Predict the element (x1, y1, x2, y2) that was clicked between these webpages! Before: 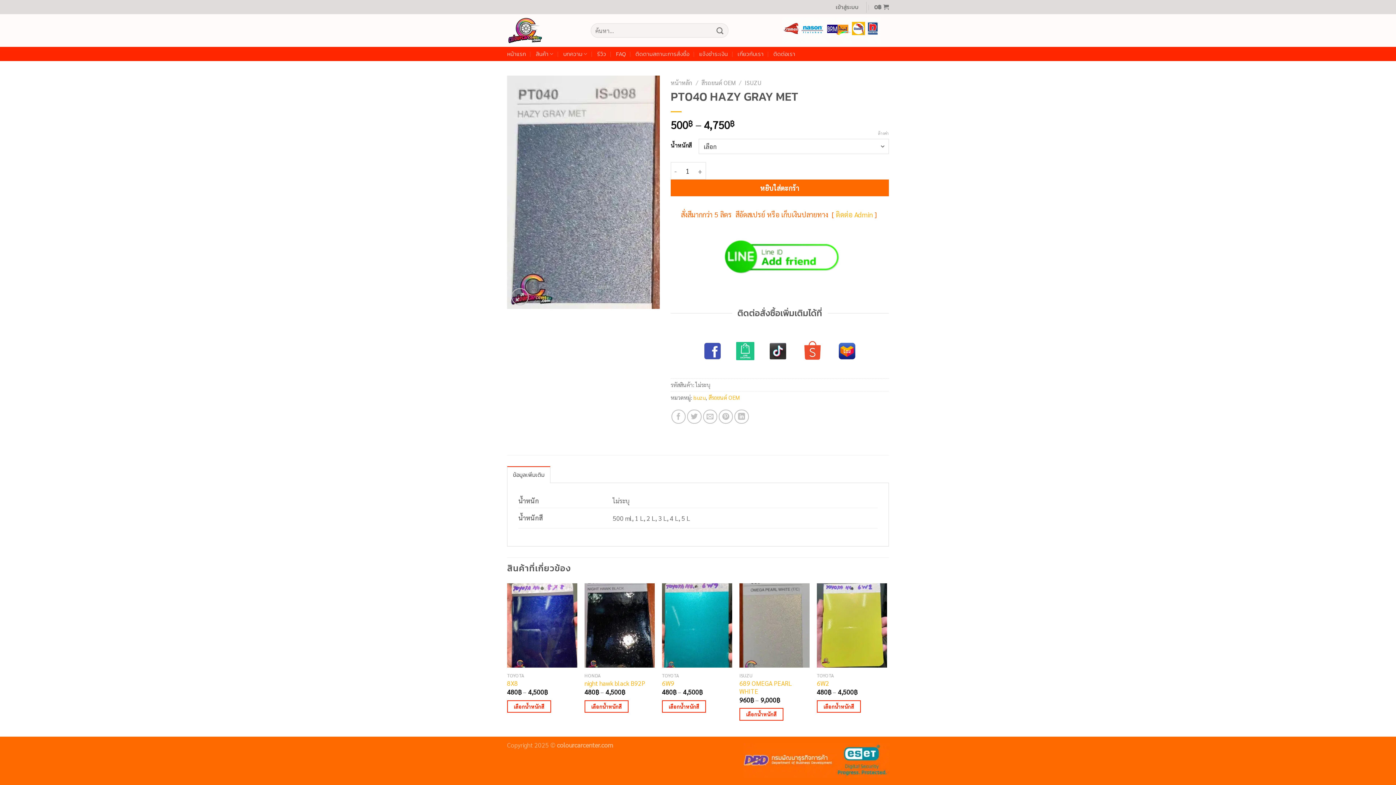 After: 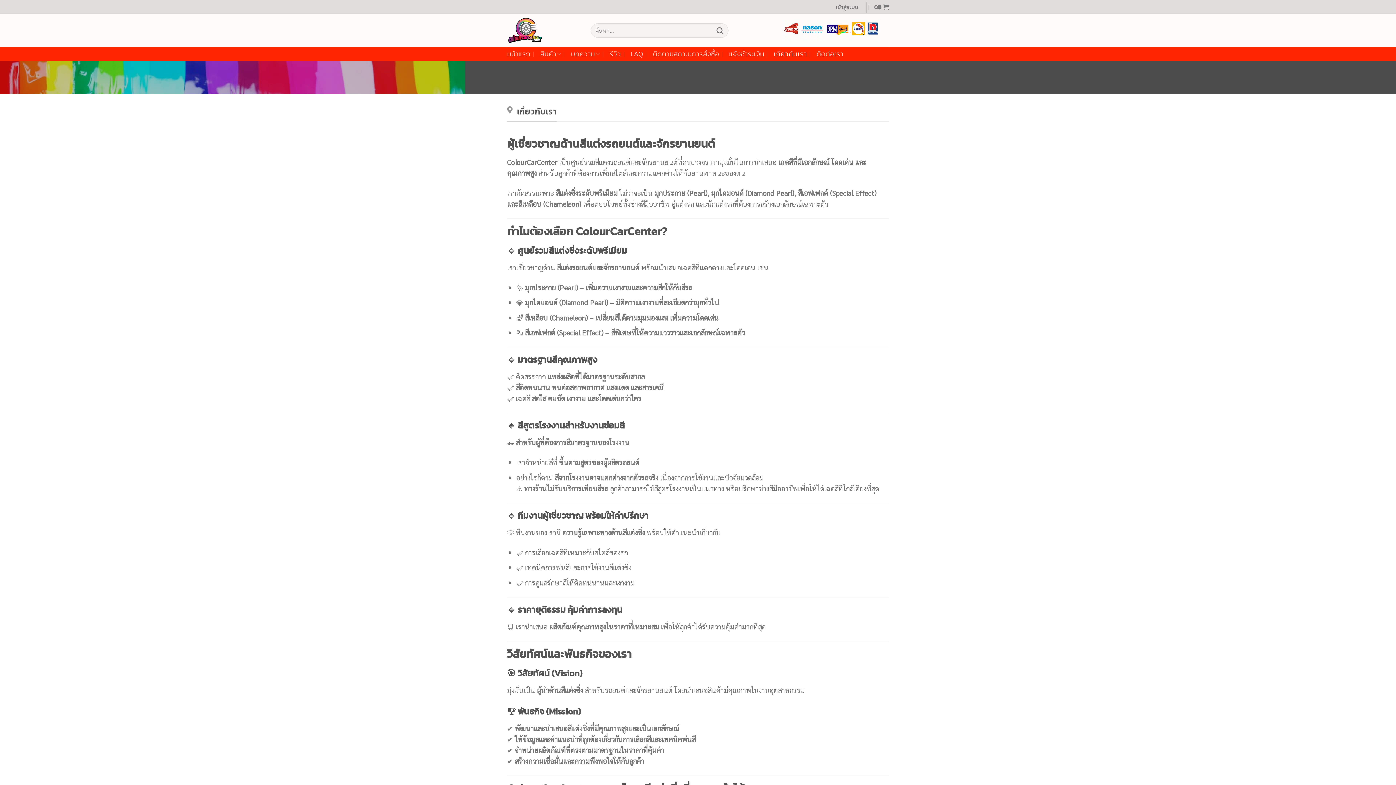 Action: bbox: (737, 47, 763, 60) label: เกี่ยวกับเรา